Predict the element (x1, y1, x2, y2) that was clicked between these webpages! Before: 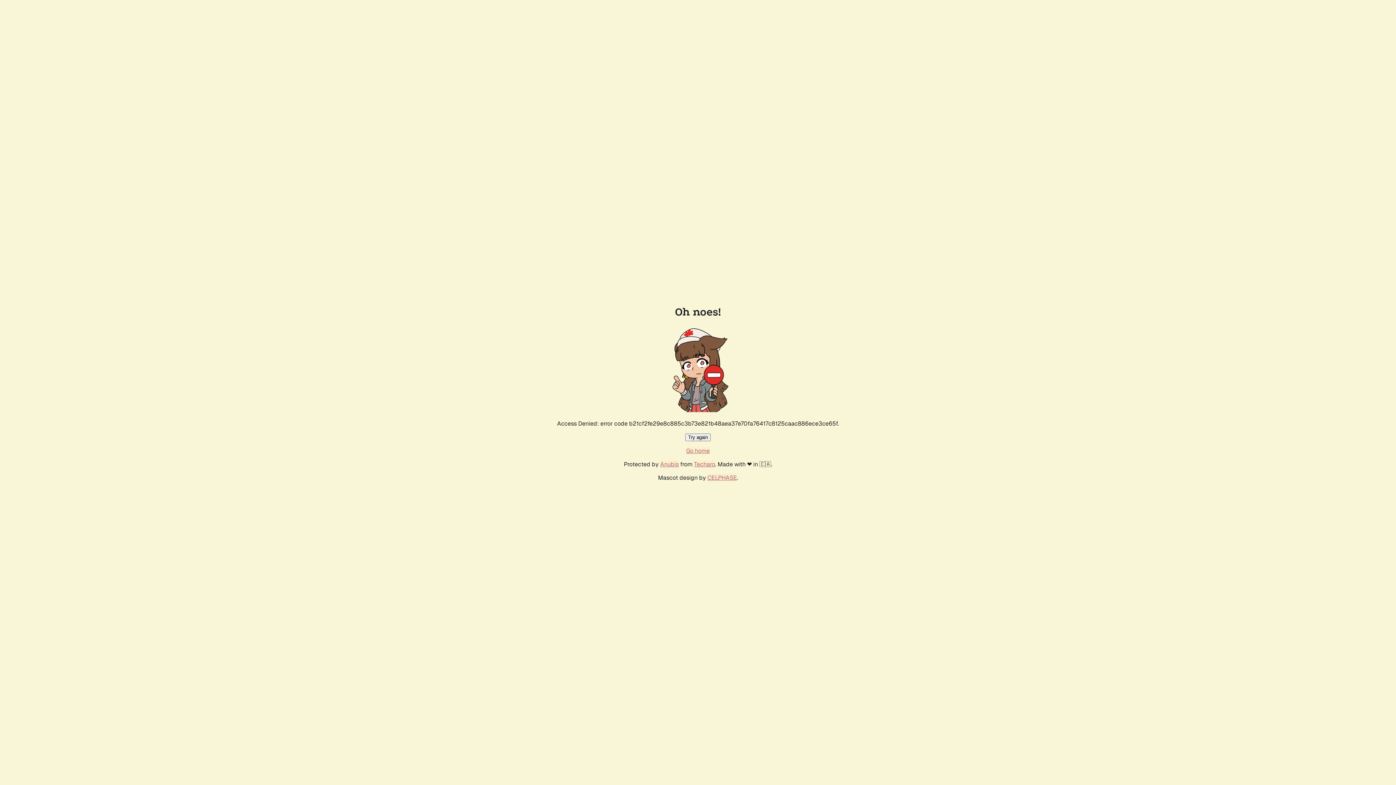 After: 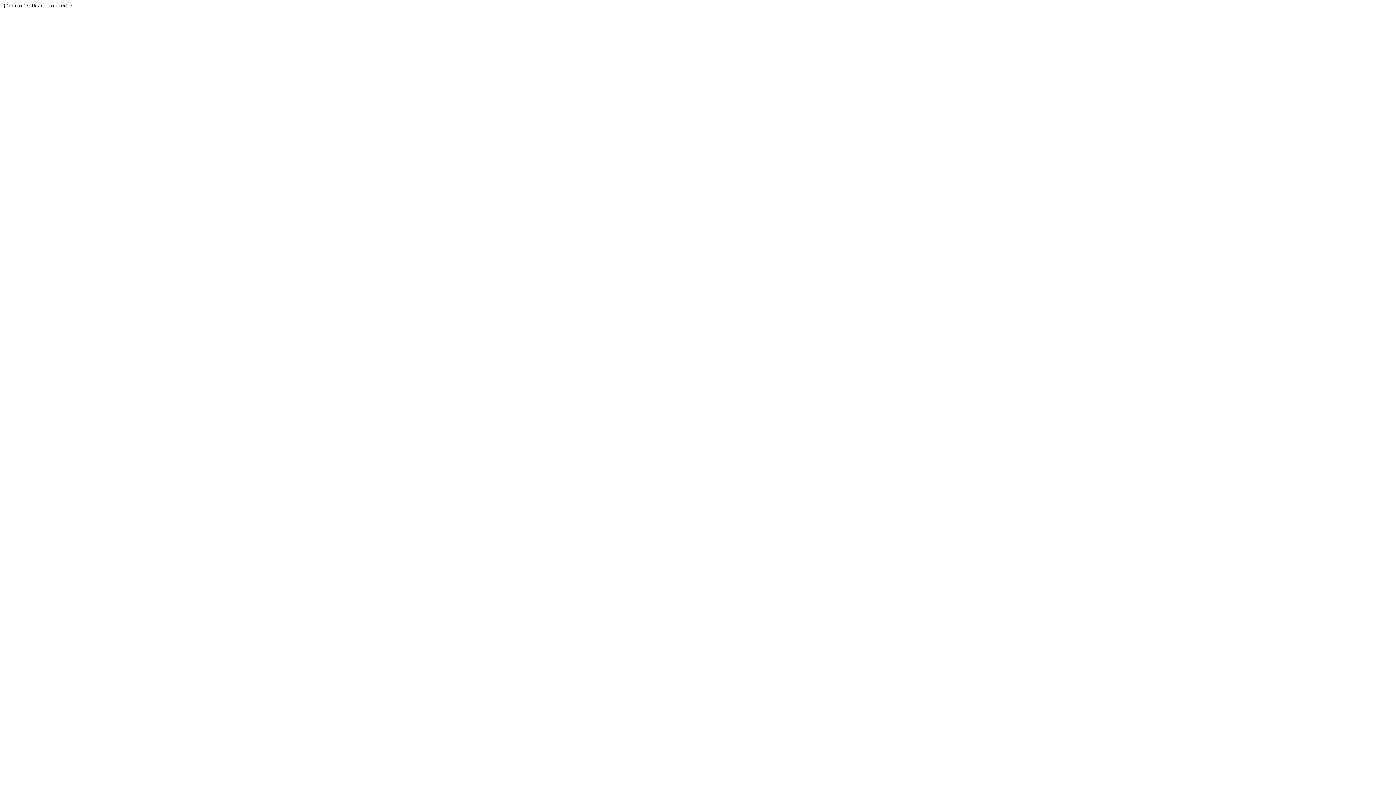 Action: label: Techaro bbox: (694, 460, 715, 468)